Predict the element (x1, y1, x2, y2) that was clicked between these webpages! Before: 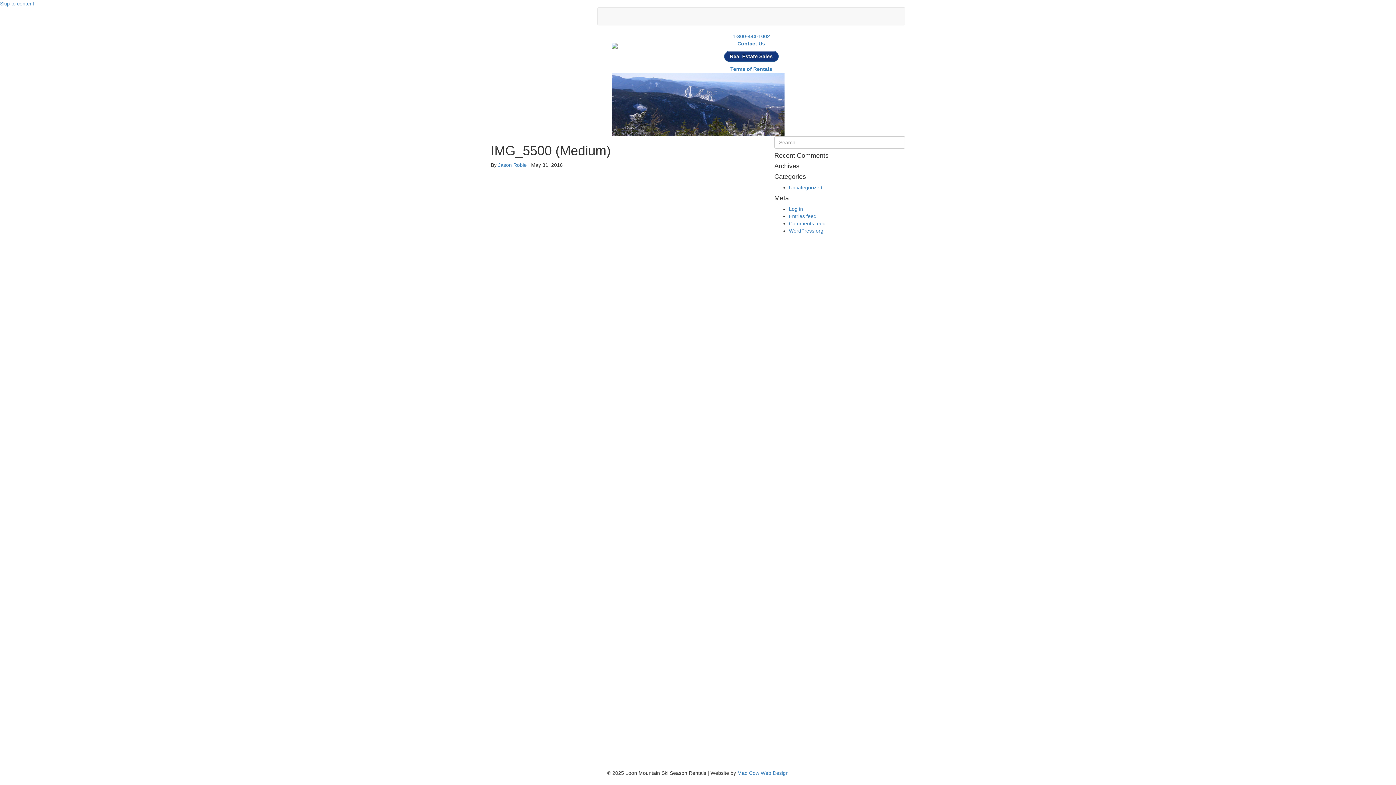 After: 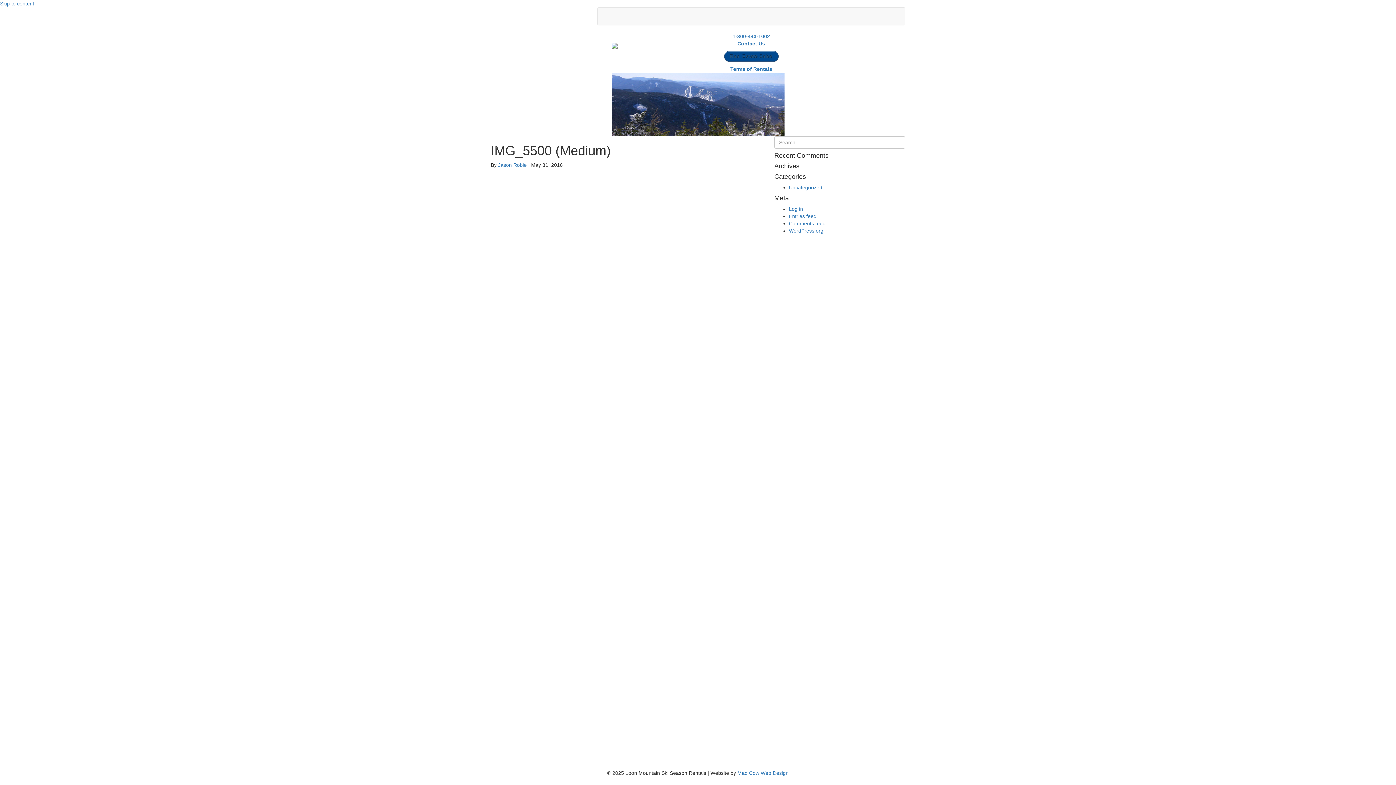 Action: bbox: (724, 50, 778, 61) label: Real Estate Sales